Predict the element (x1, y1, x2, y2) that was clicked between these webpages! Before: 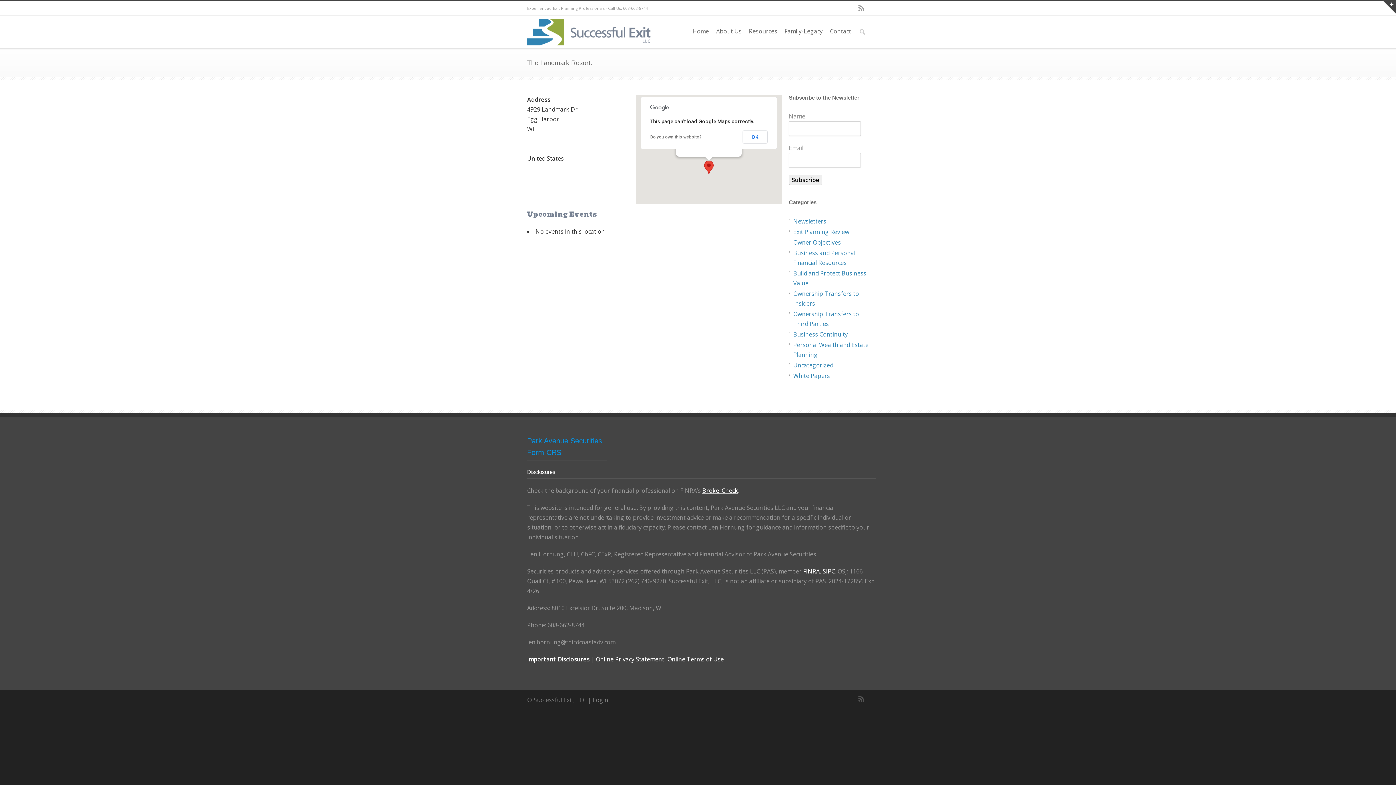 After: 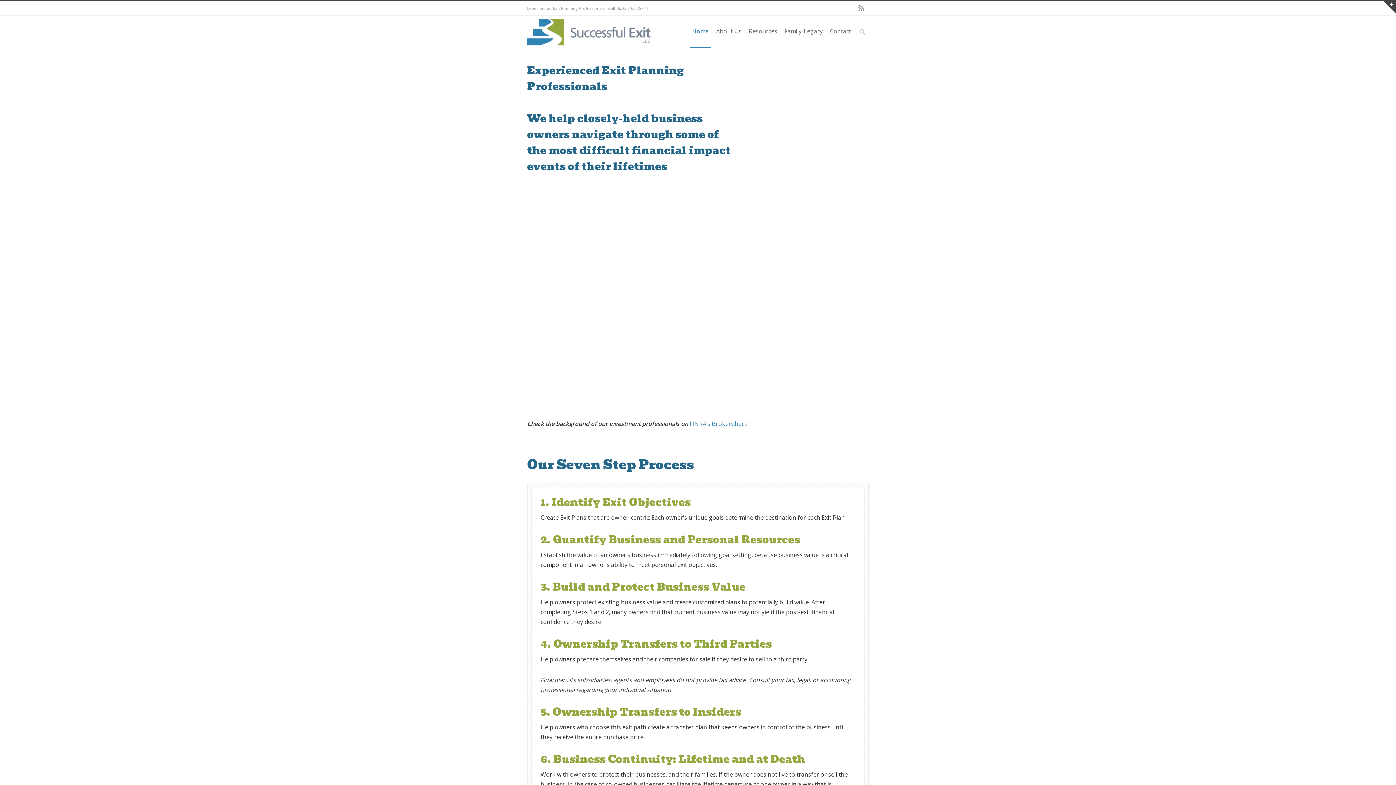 Action: bbox: (527, 37, 650, 47)